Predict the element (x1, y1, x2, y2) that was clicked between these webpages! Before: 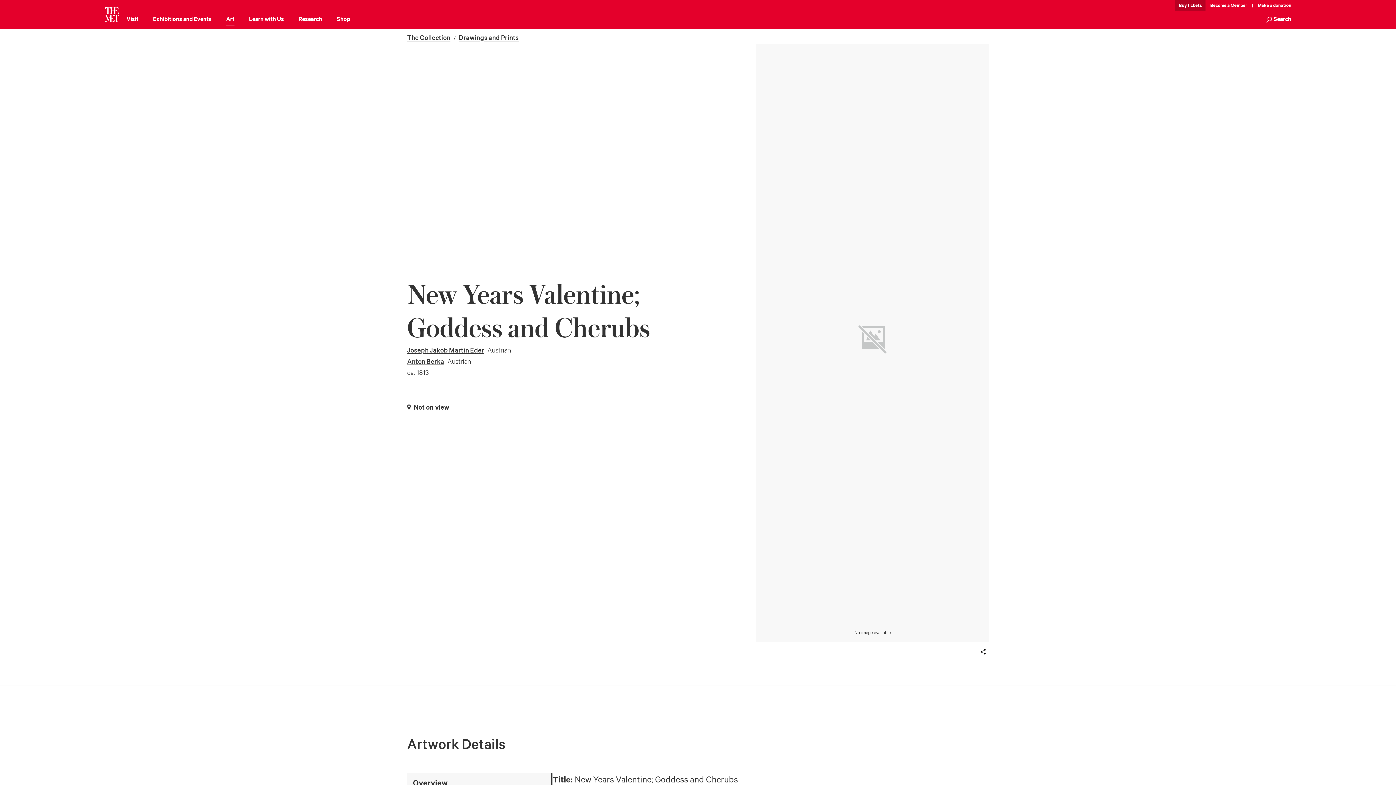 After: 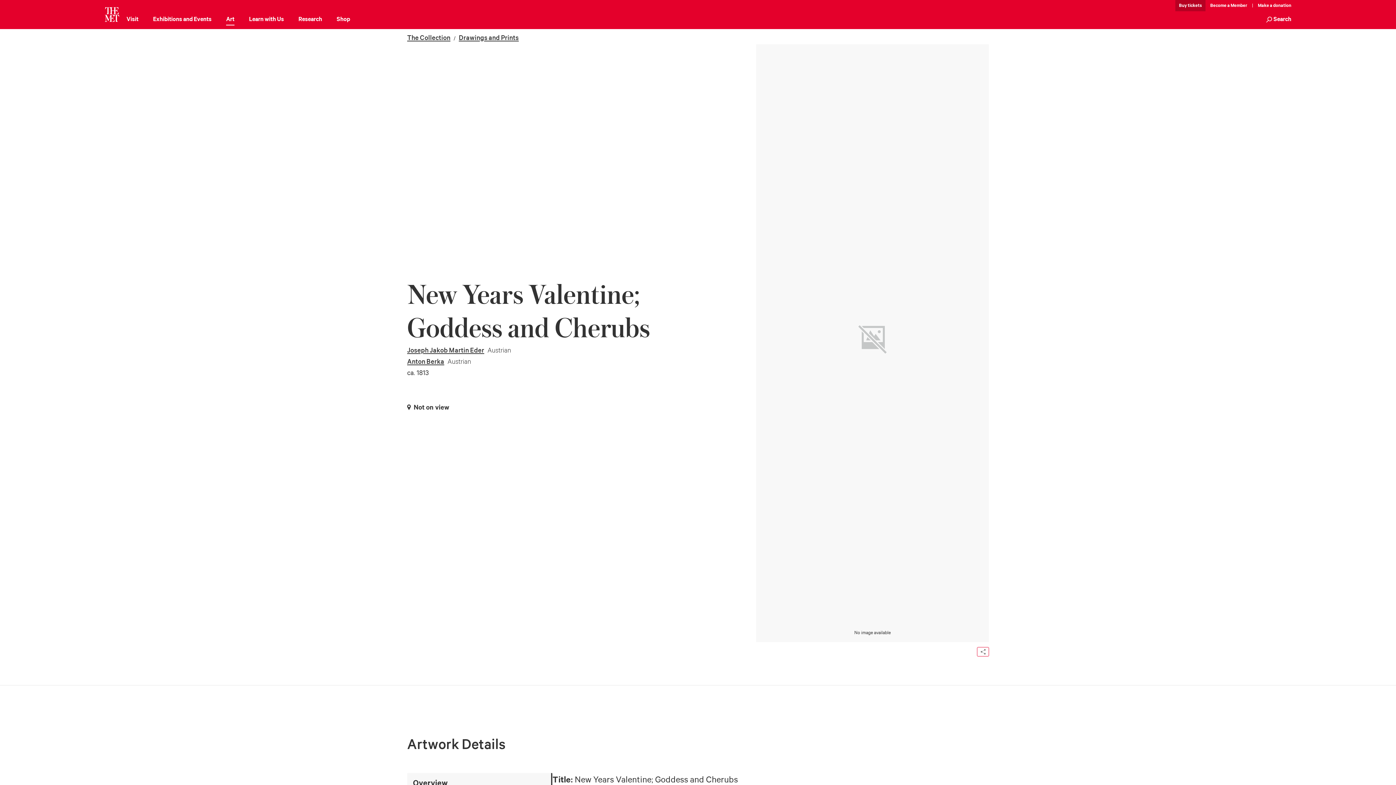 Action: label: Share this artwork bbox: (977, 647, 989, 656)